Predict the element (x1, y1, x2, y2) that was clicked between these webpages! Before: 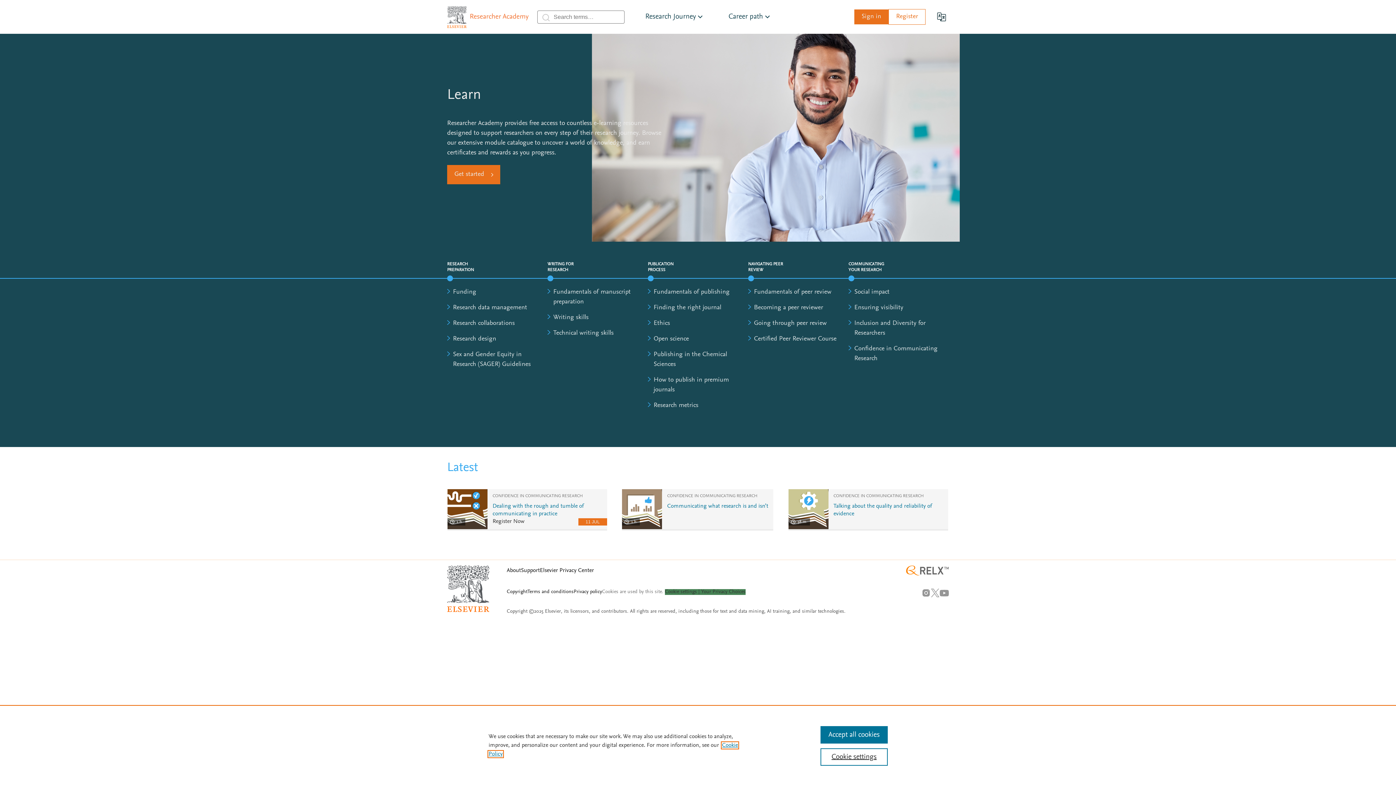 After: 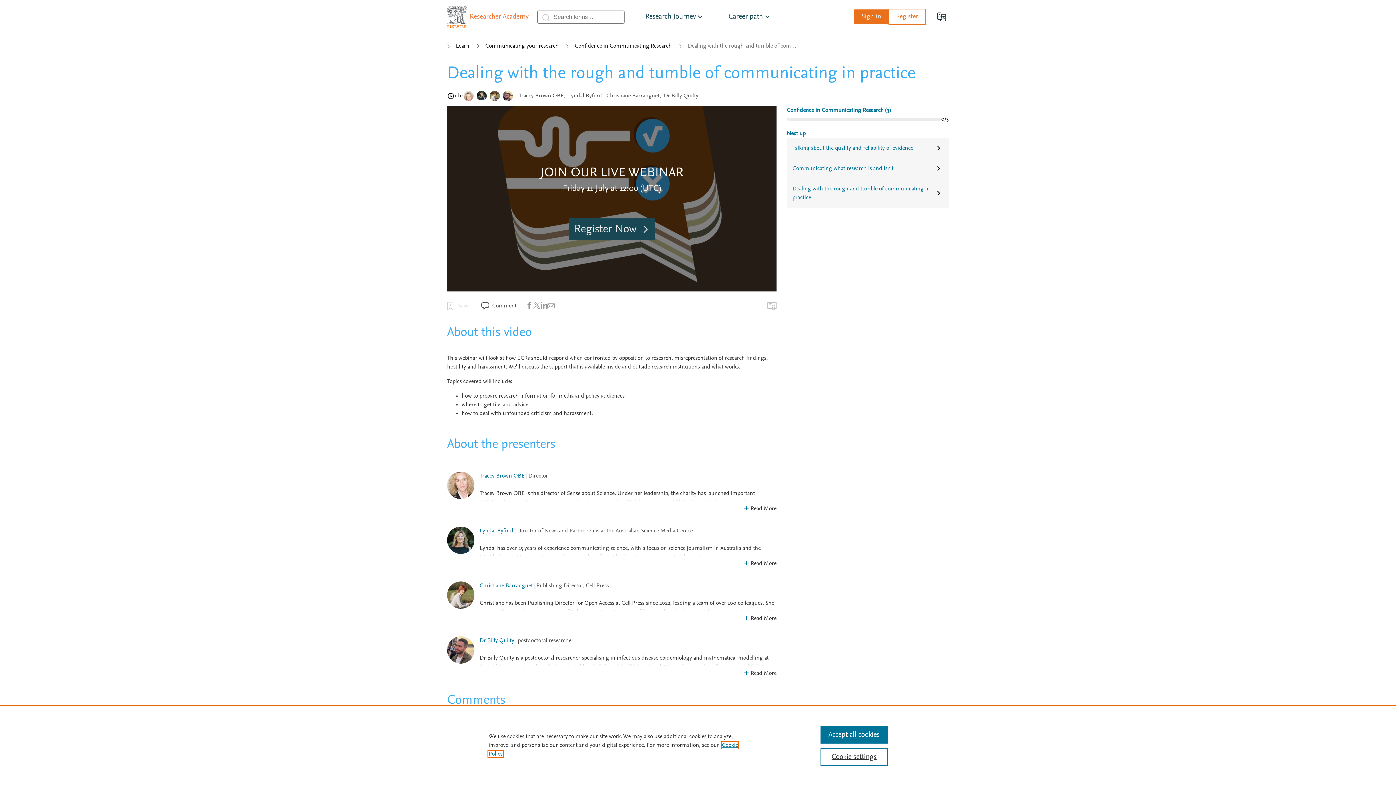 Action: bbox: (447, 489, 487, 529)